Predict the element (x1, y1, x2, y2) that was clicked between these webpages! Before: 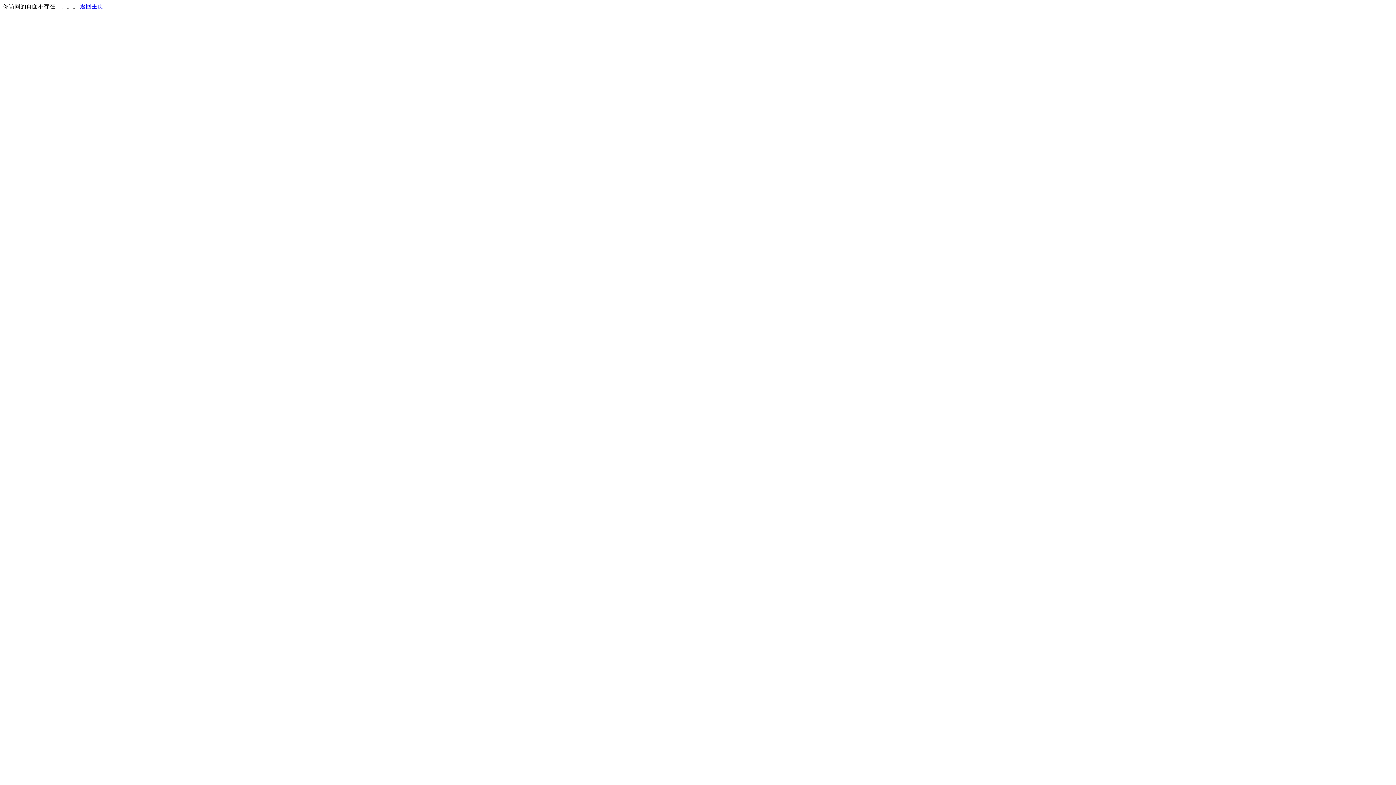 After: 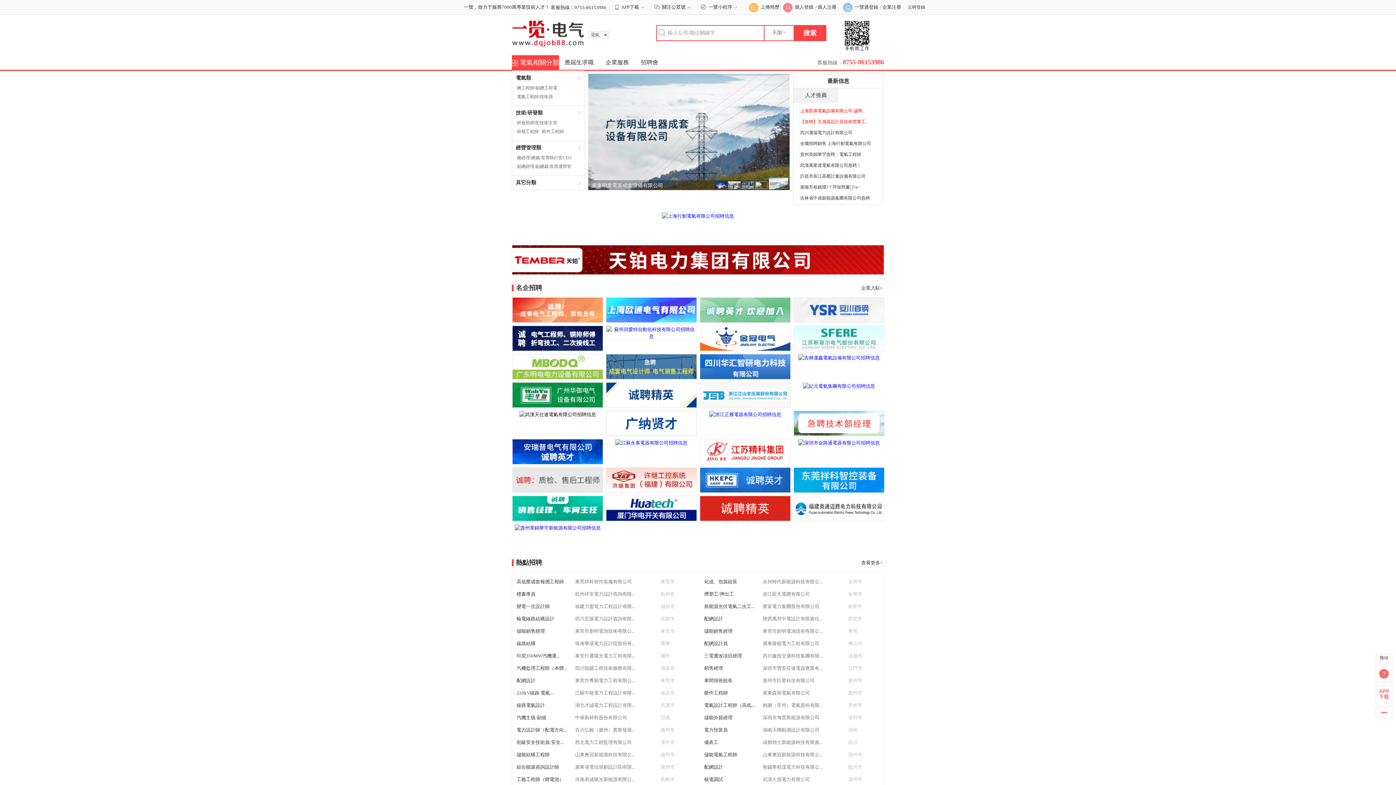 Action: bbox: (80, 3, 103, 9) label: 返回主页